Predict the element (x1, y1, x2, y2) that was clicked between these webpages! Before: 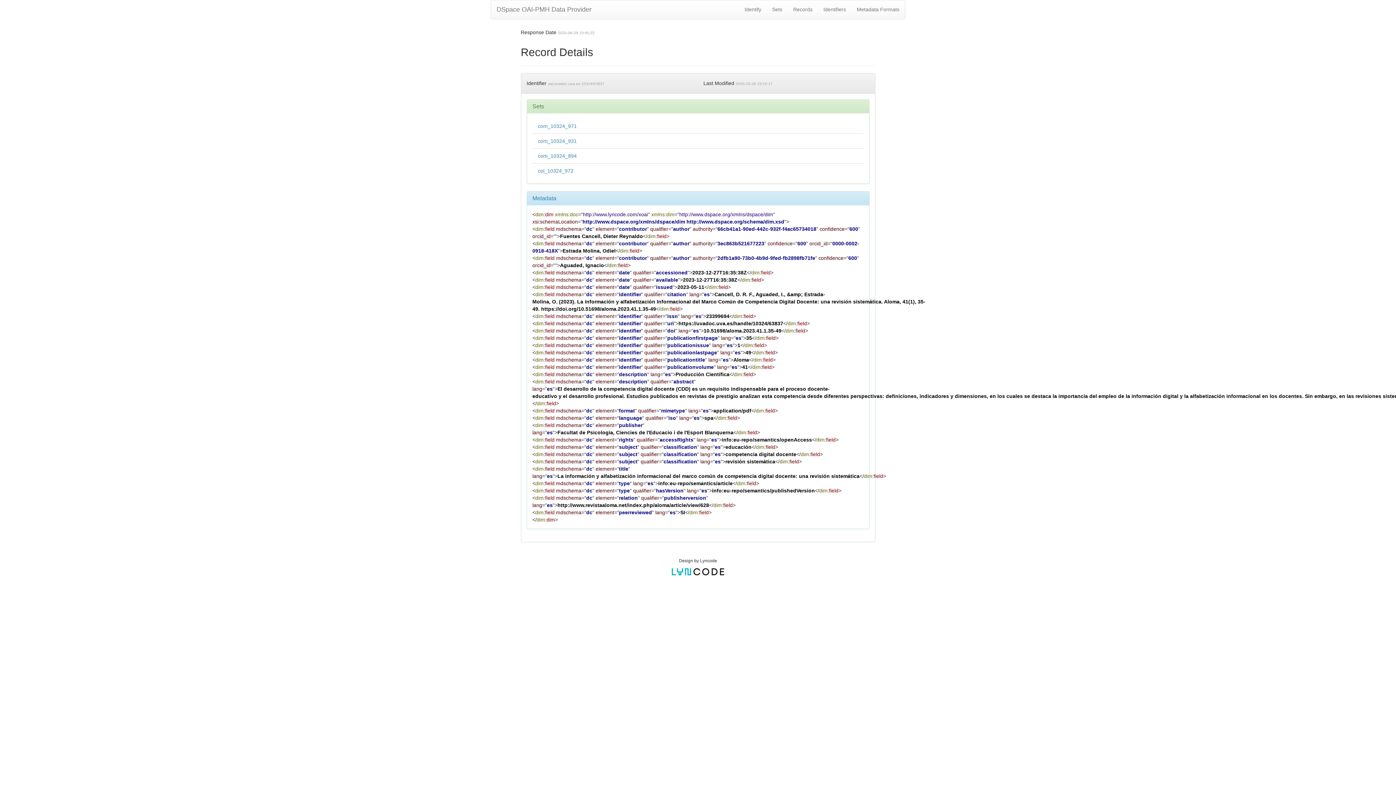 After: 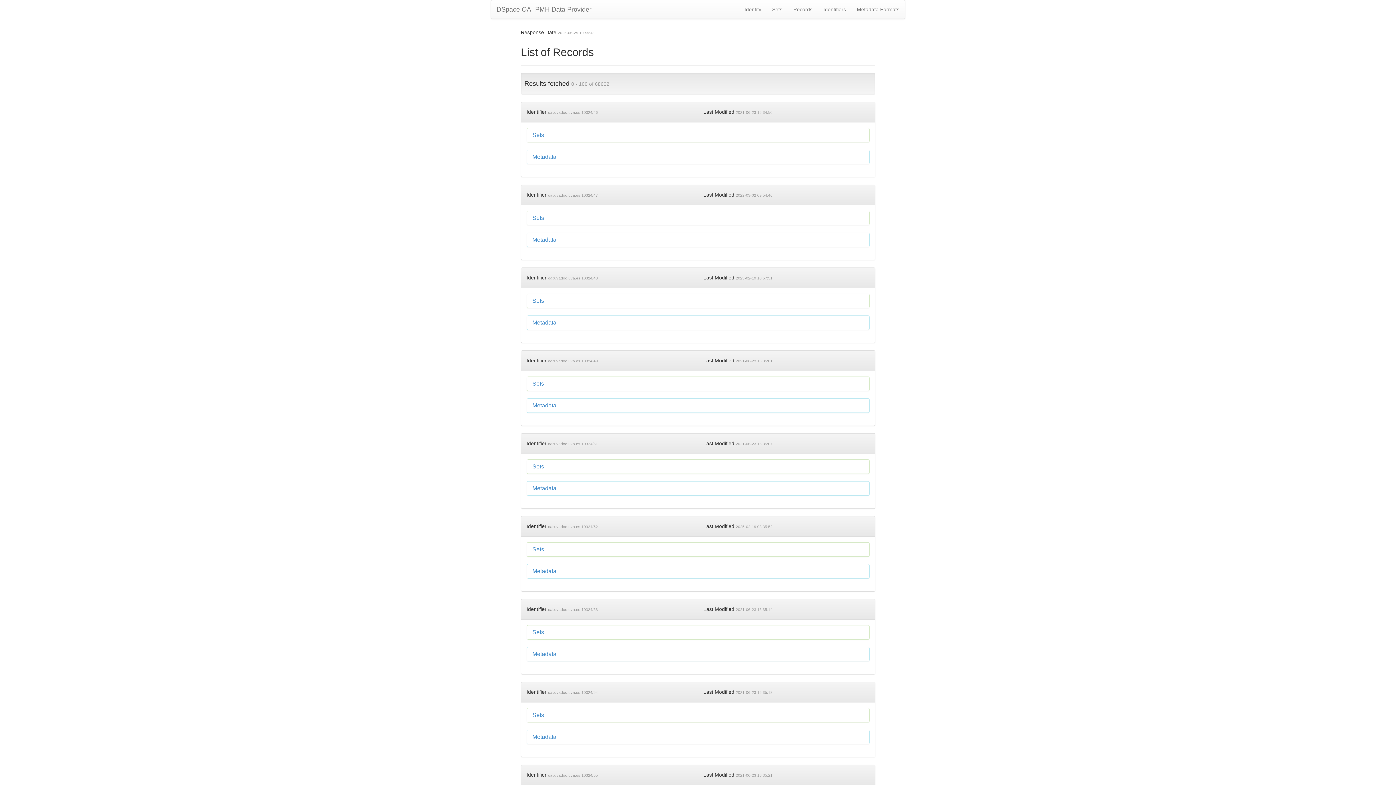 Action: bbox: (788, 0, 818, 18) label: Records